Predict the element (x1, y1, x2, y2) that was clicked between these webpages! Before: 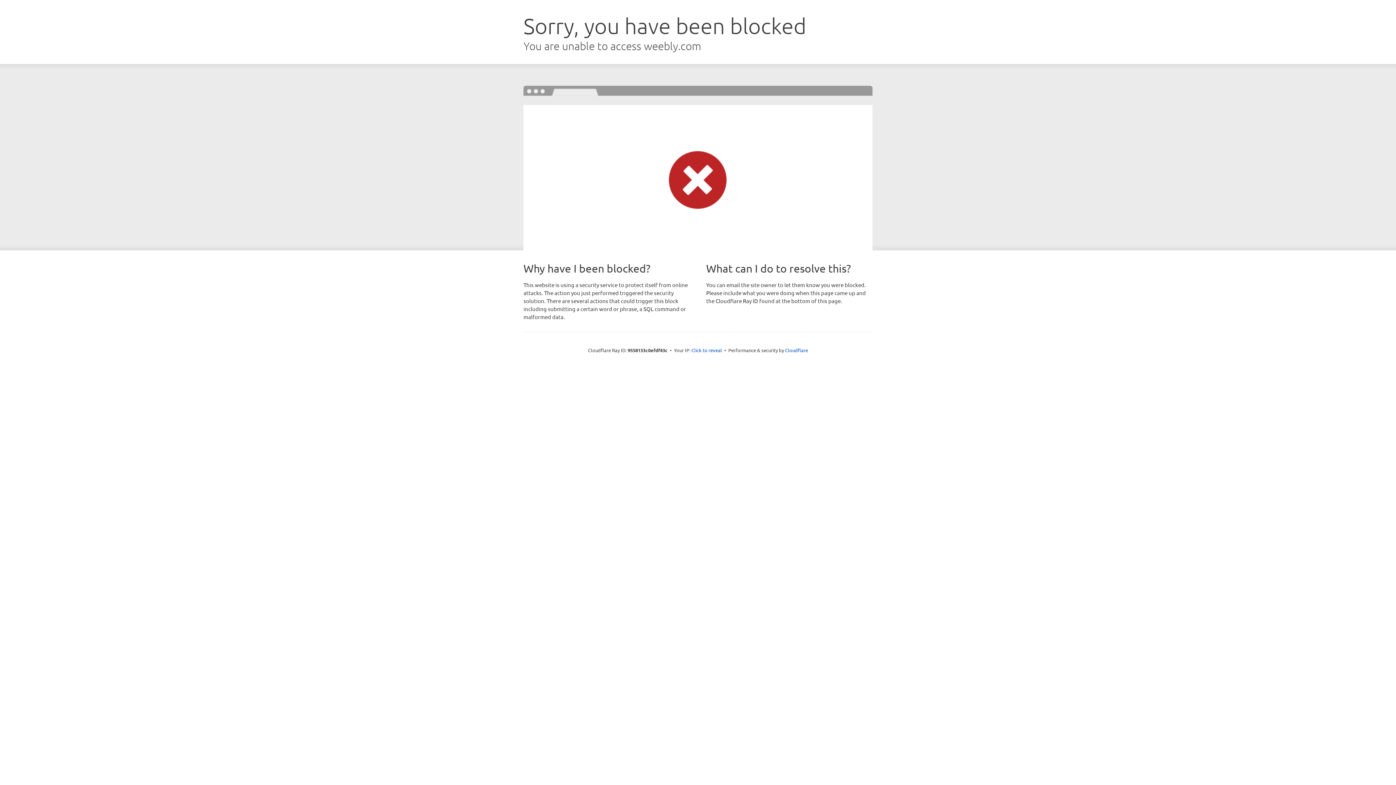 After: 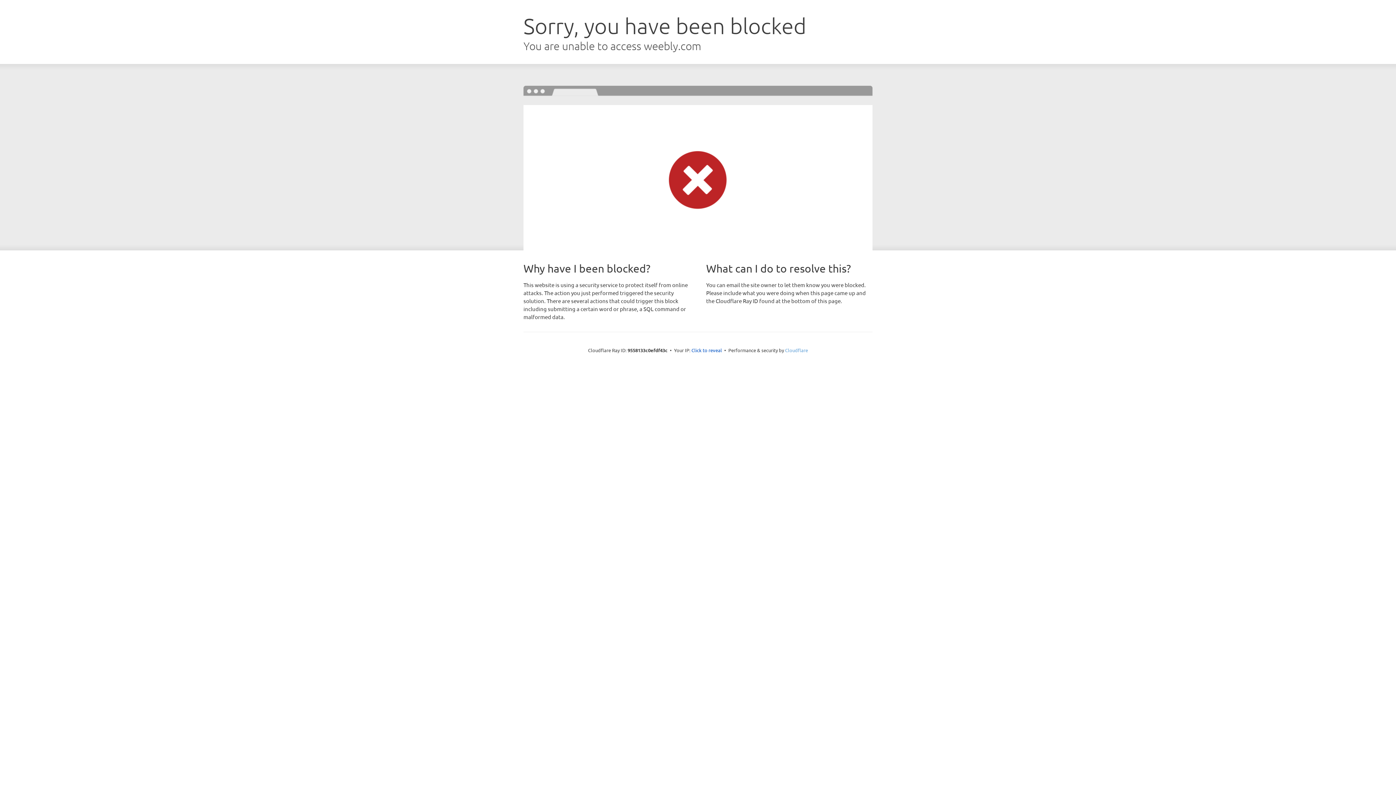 Action: label: Cloudflare bbox: (785, 347, 808, 353)